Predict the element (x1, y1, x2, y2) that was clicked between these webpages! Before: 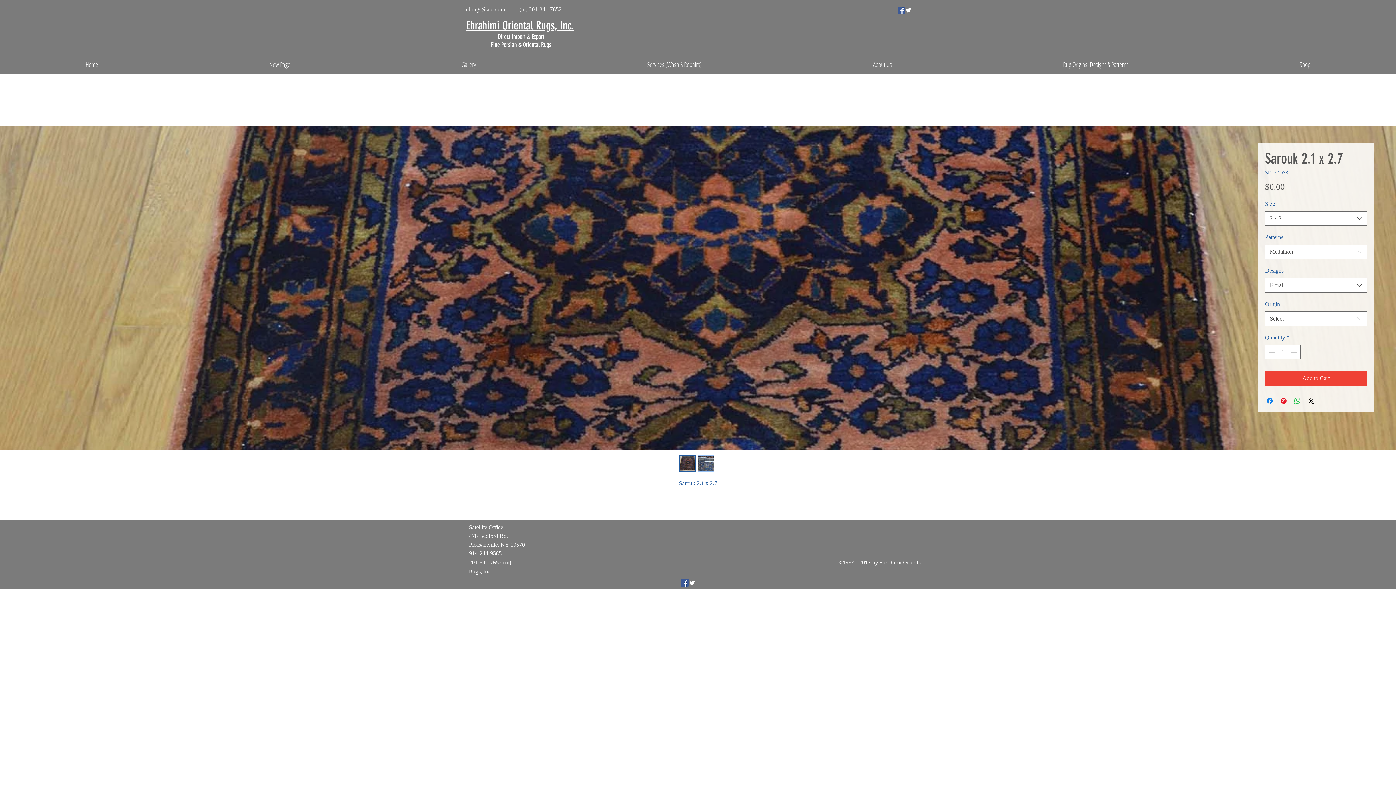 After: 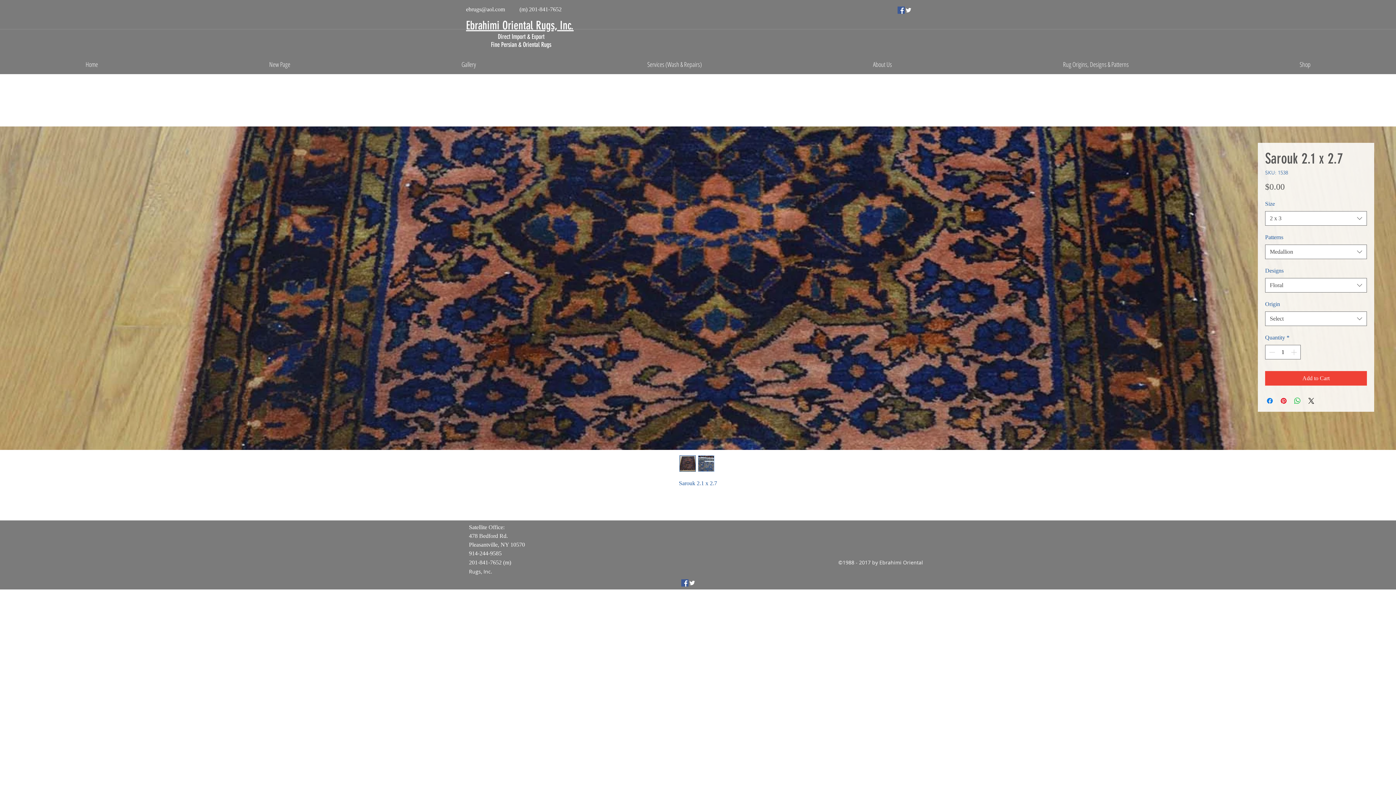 Action: bbox: (905, 6, 912, 13) label: twitter